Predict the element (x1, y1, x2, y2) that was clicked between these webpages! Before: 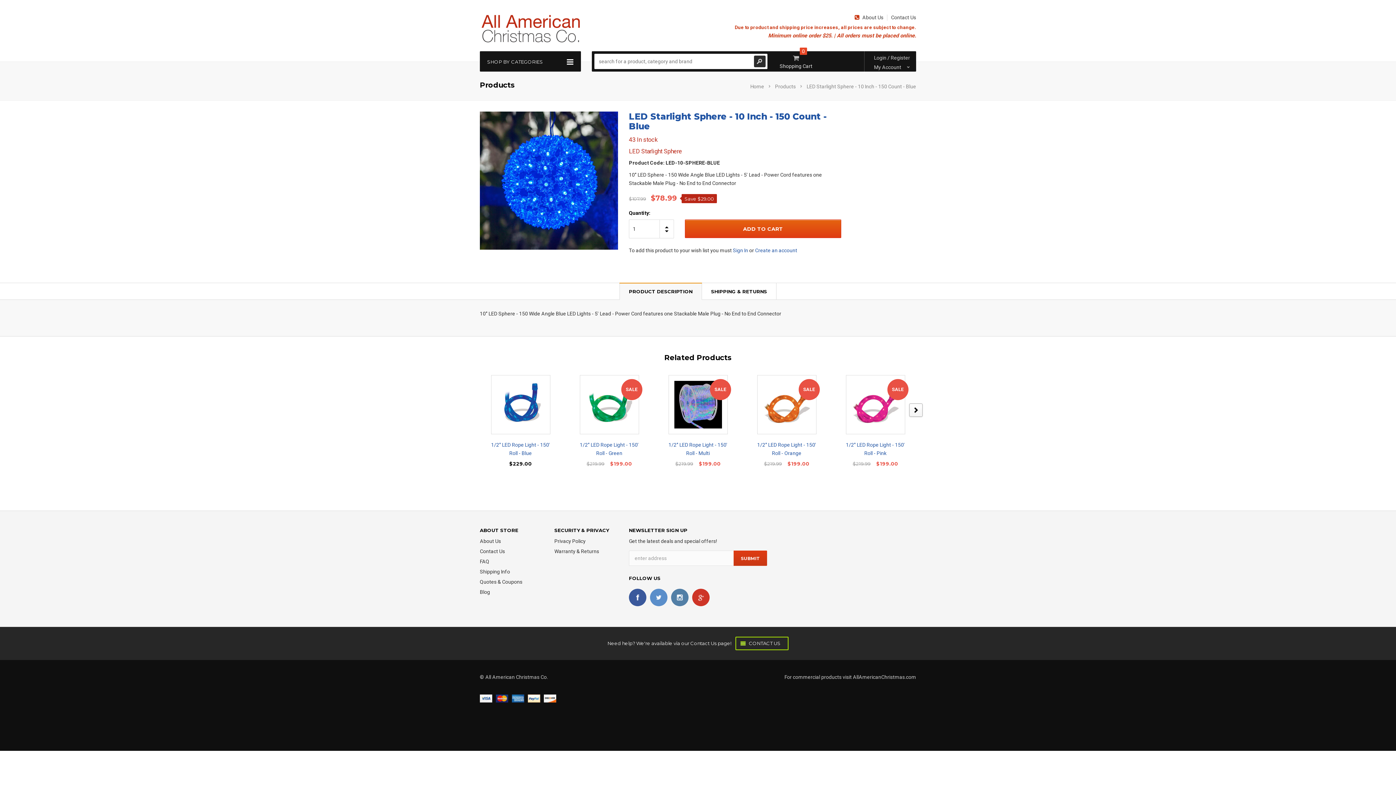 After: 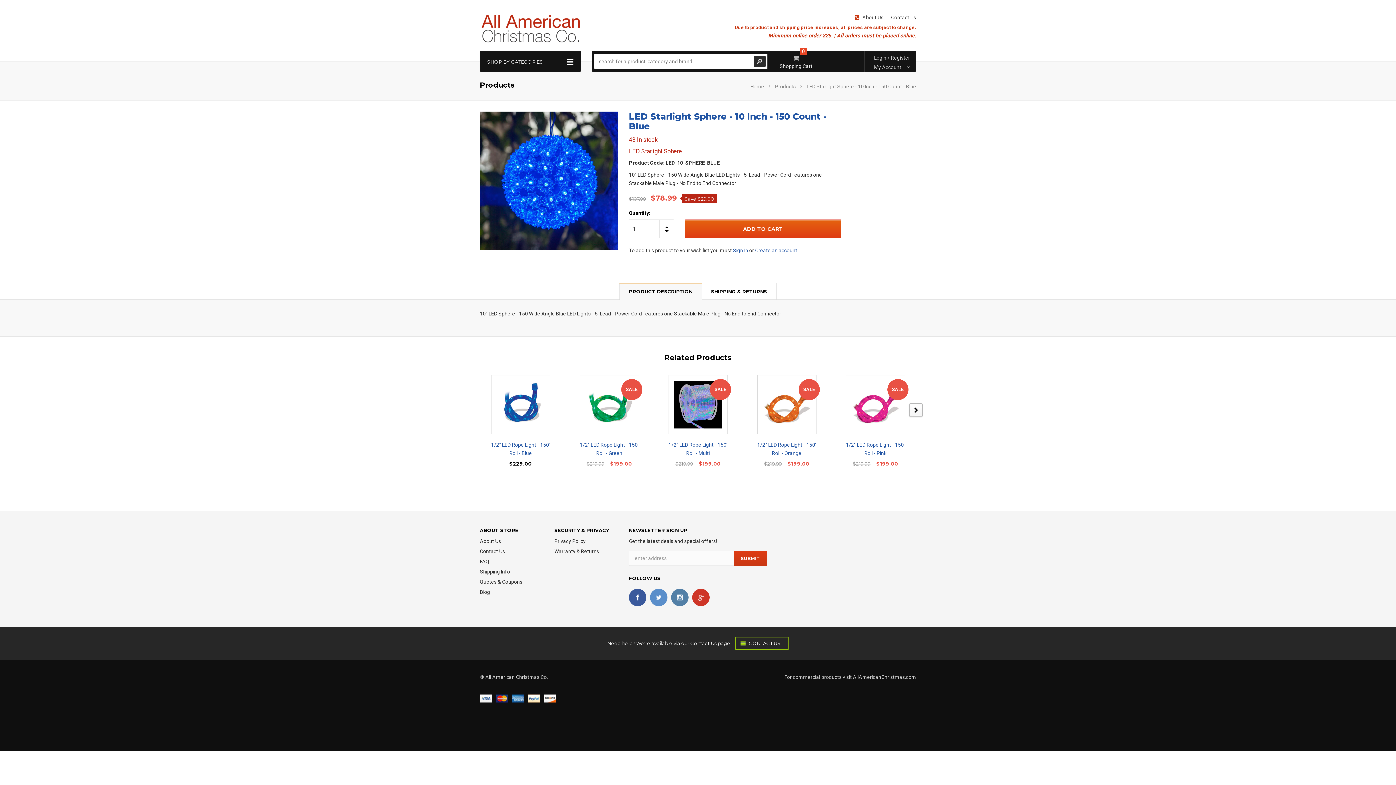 Action: bbox: (528, 695, 540, 701)